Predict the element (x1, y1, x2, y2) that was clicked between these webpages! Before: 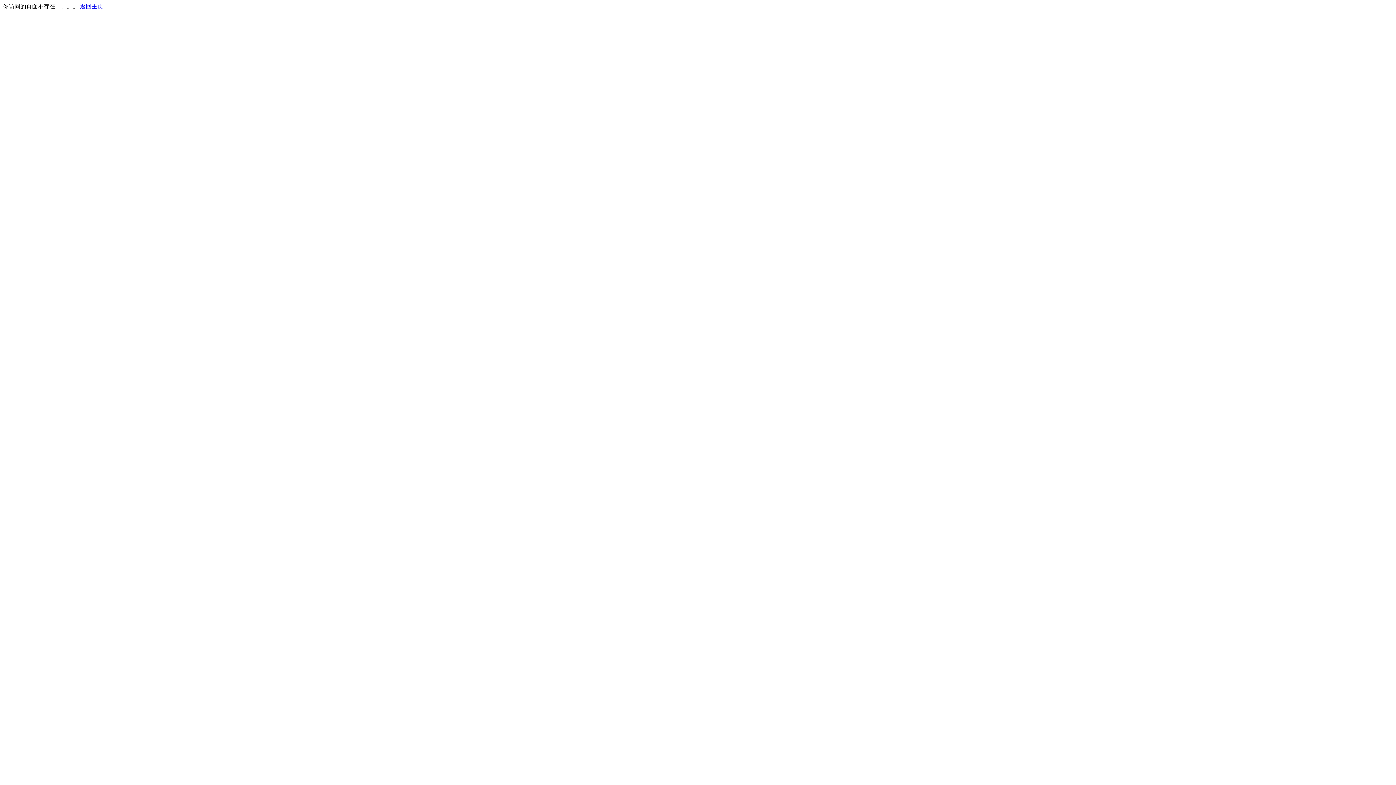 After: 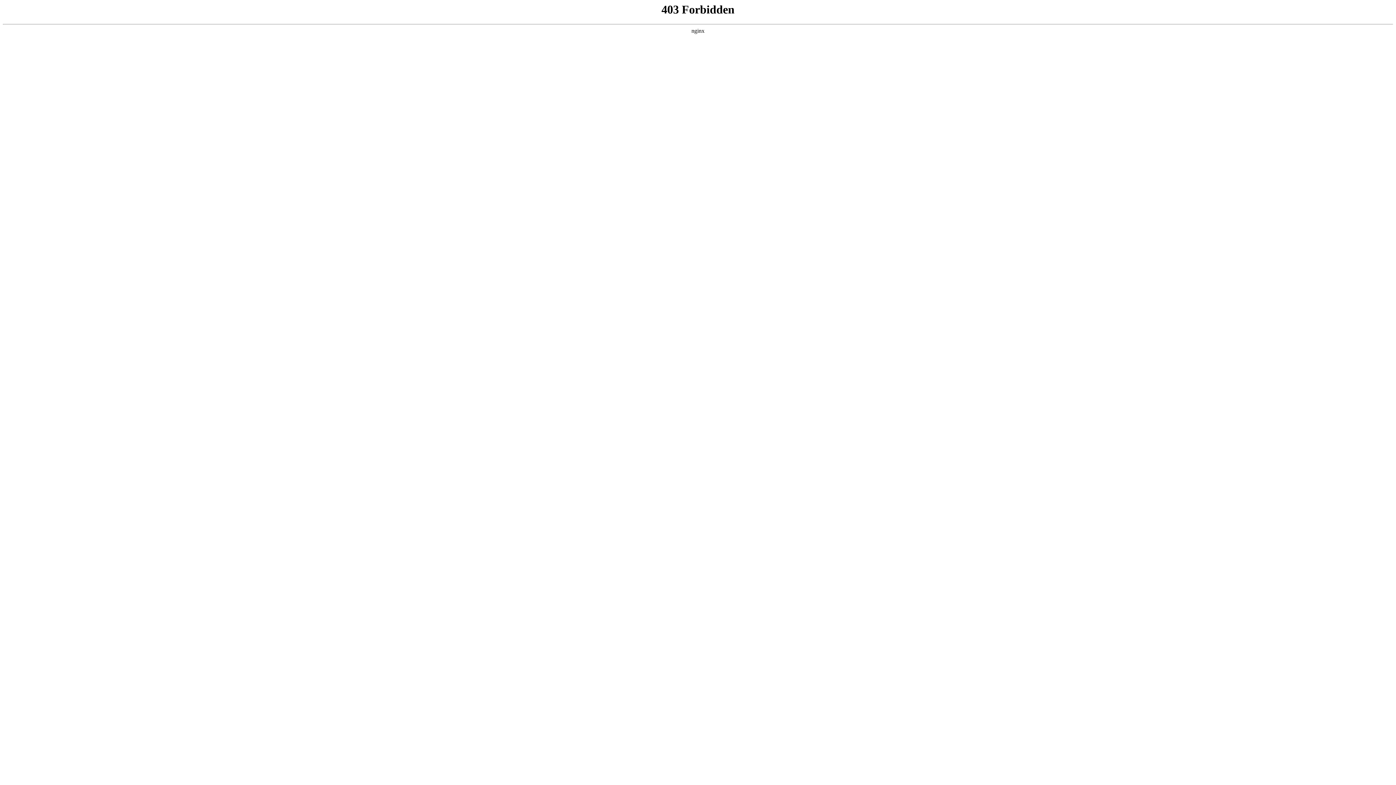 Action: bbox: (80, 3, 103, 9) label: 返回主页